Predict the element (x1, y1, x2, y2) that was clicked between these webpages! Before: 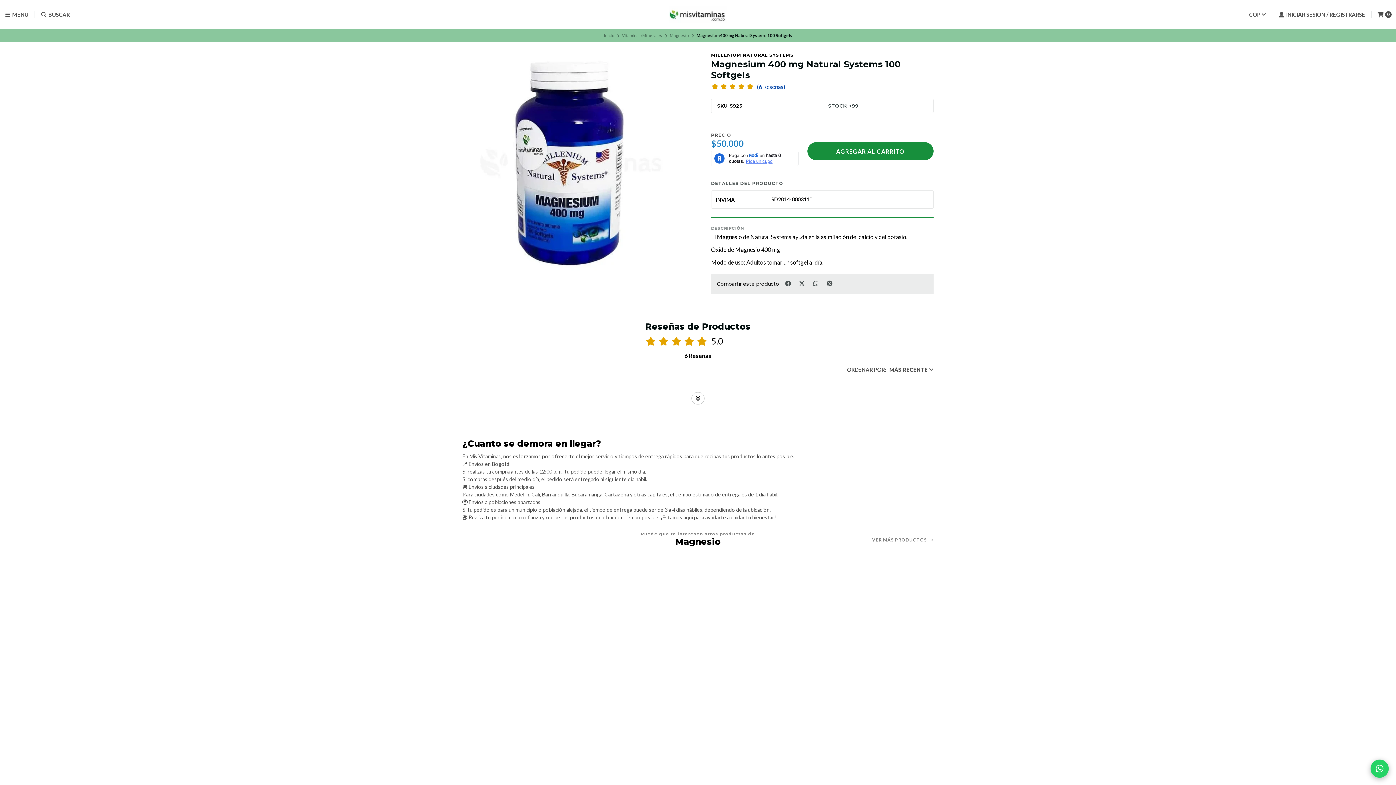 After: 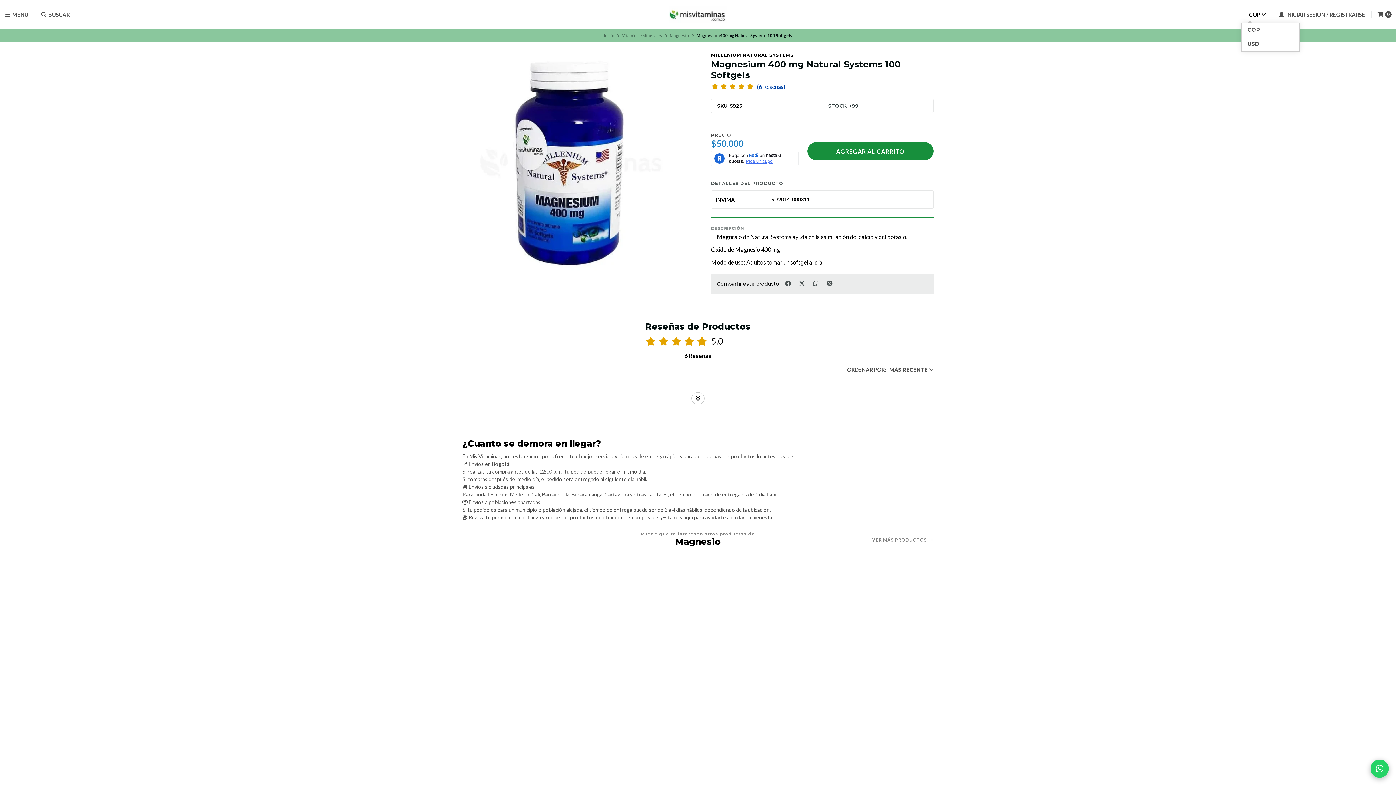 Action: bbox: (1241, 10, 1266, 18) label:  COP 